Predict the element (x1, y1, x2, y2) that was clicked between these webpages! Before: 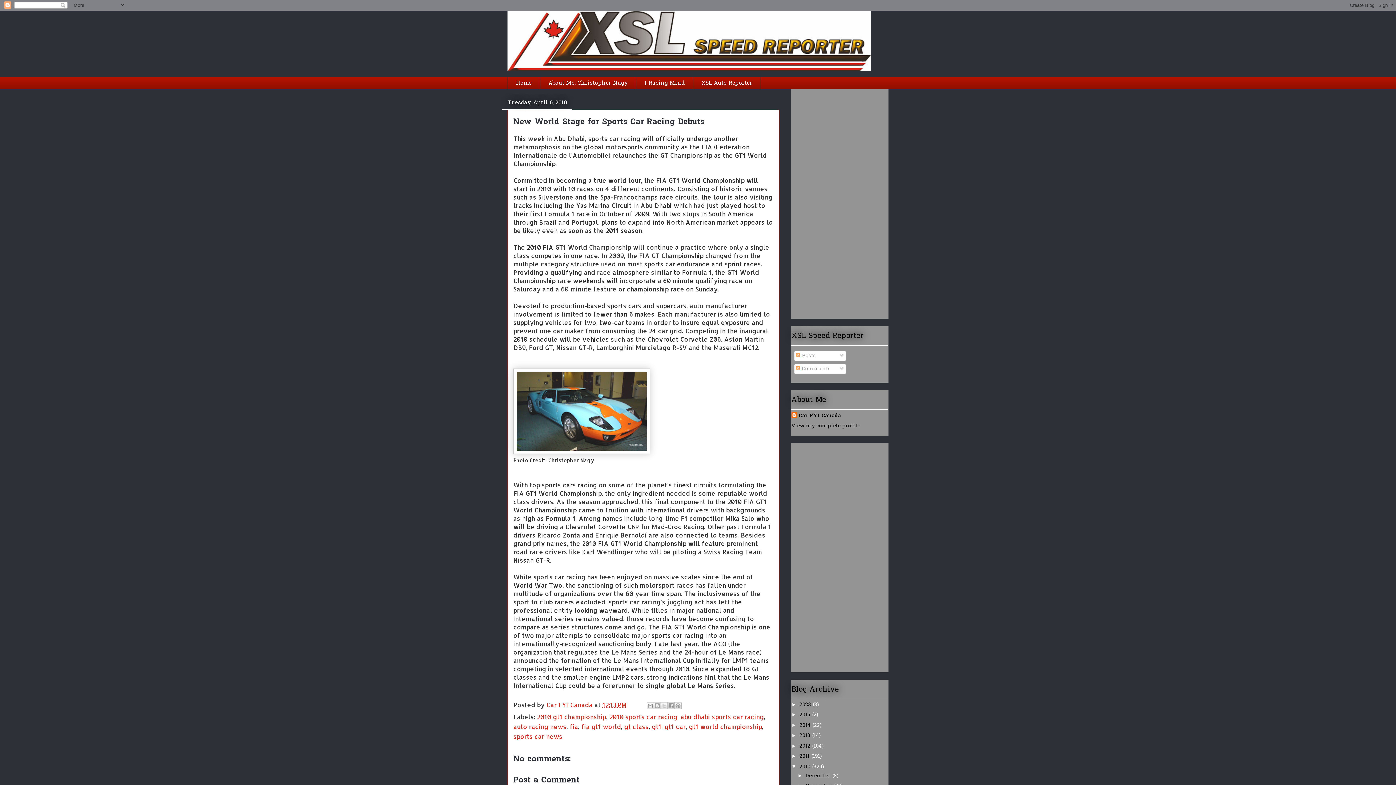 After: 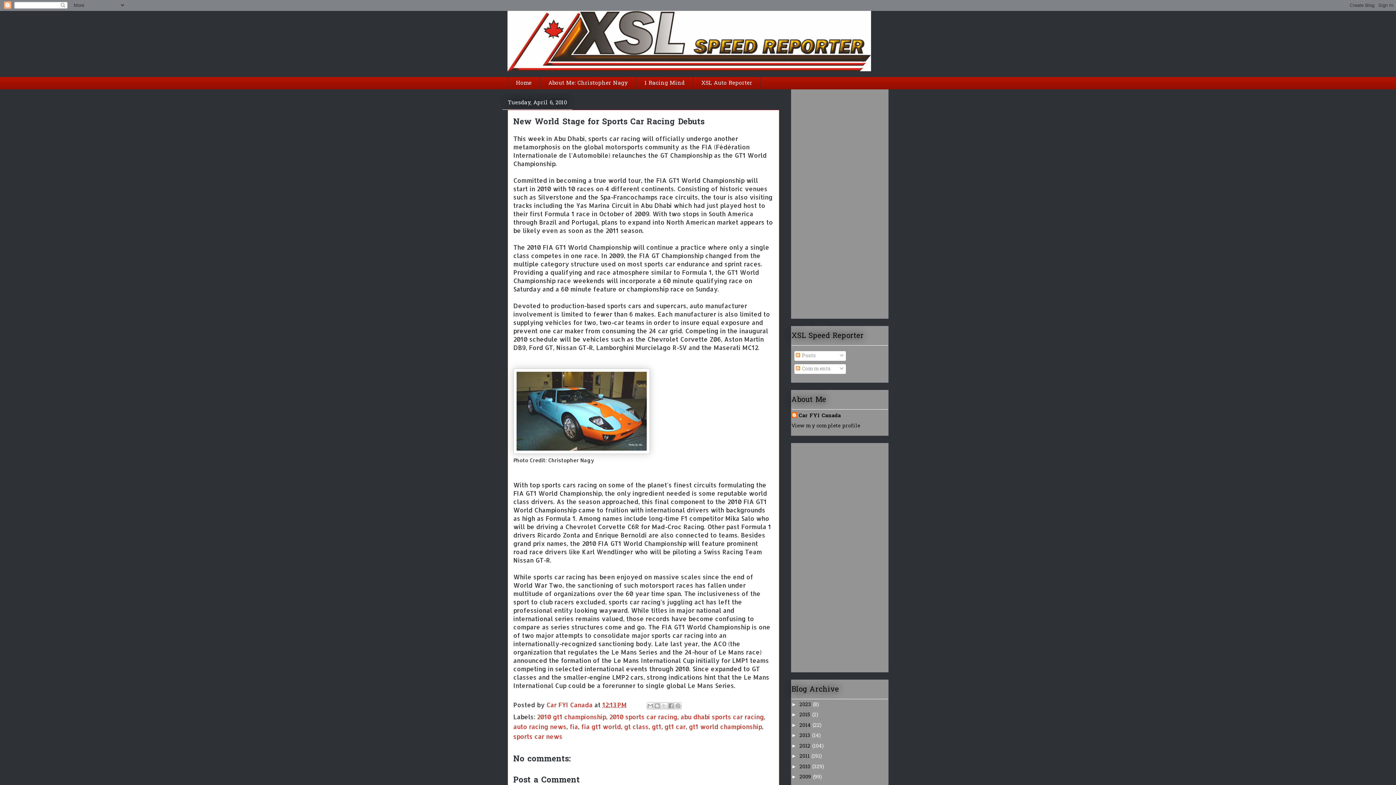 Action: label: ▼   bbox: (791, 763, 799, 769)